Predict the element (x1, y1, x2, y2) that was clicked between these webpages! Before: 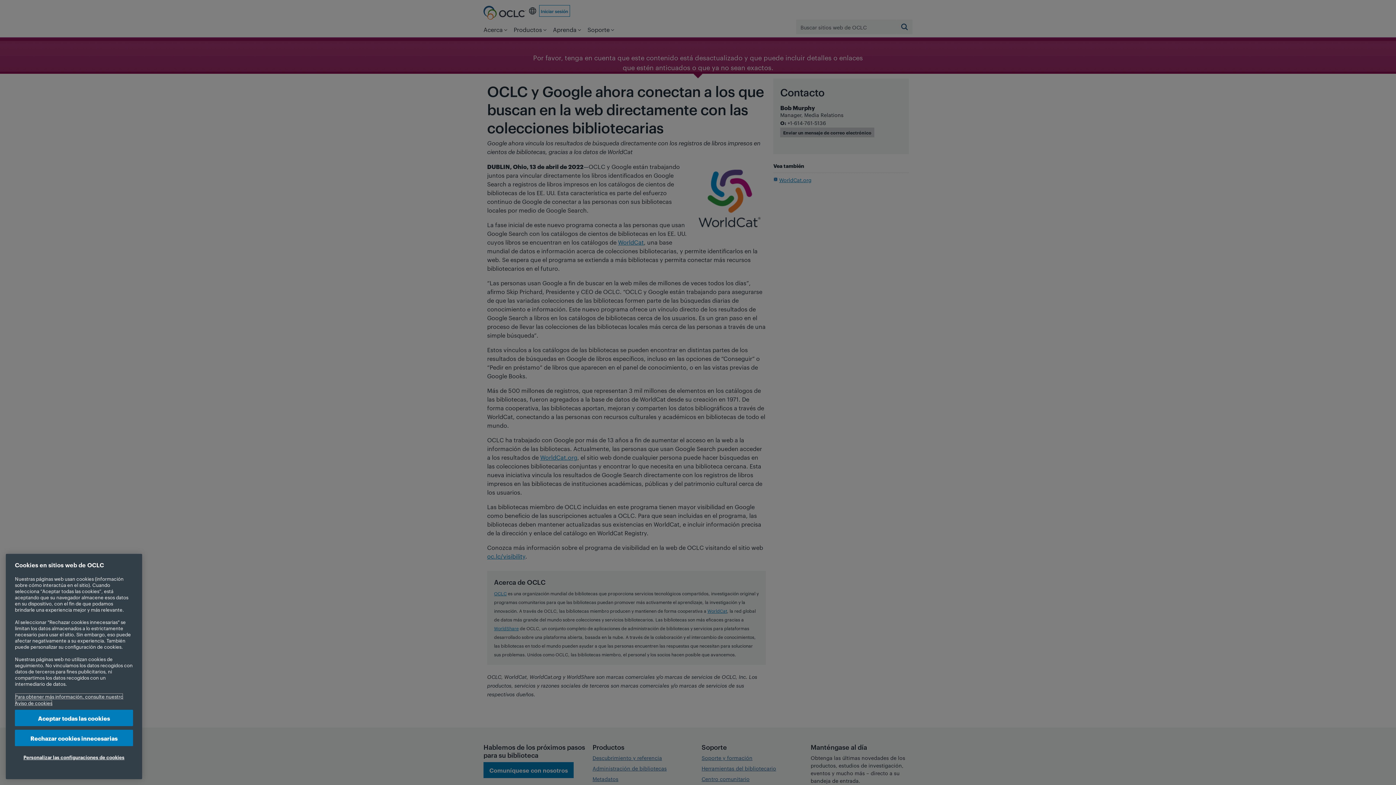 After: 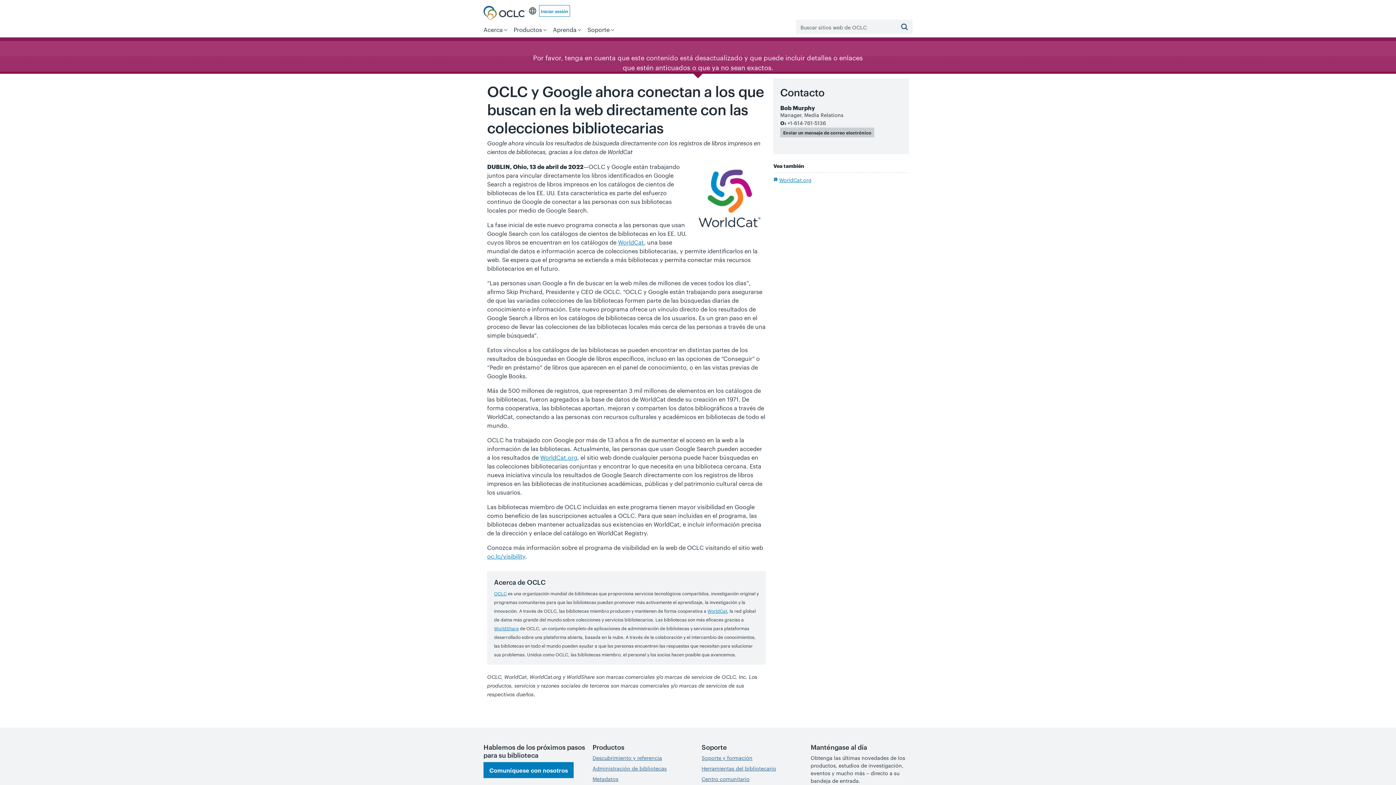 Action: label: Aceptar todas las cookies bbox: (14, 710, 133, 726)